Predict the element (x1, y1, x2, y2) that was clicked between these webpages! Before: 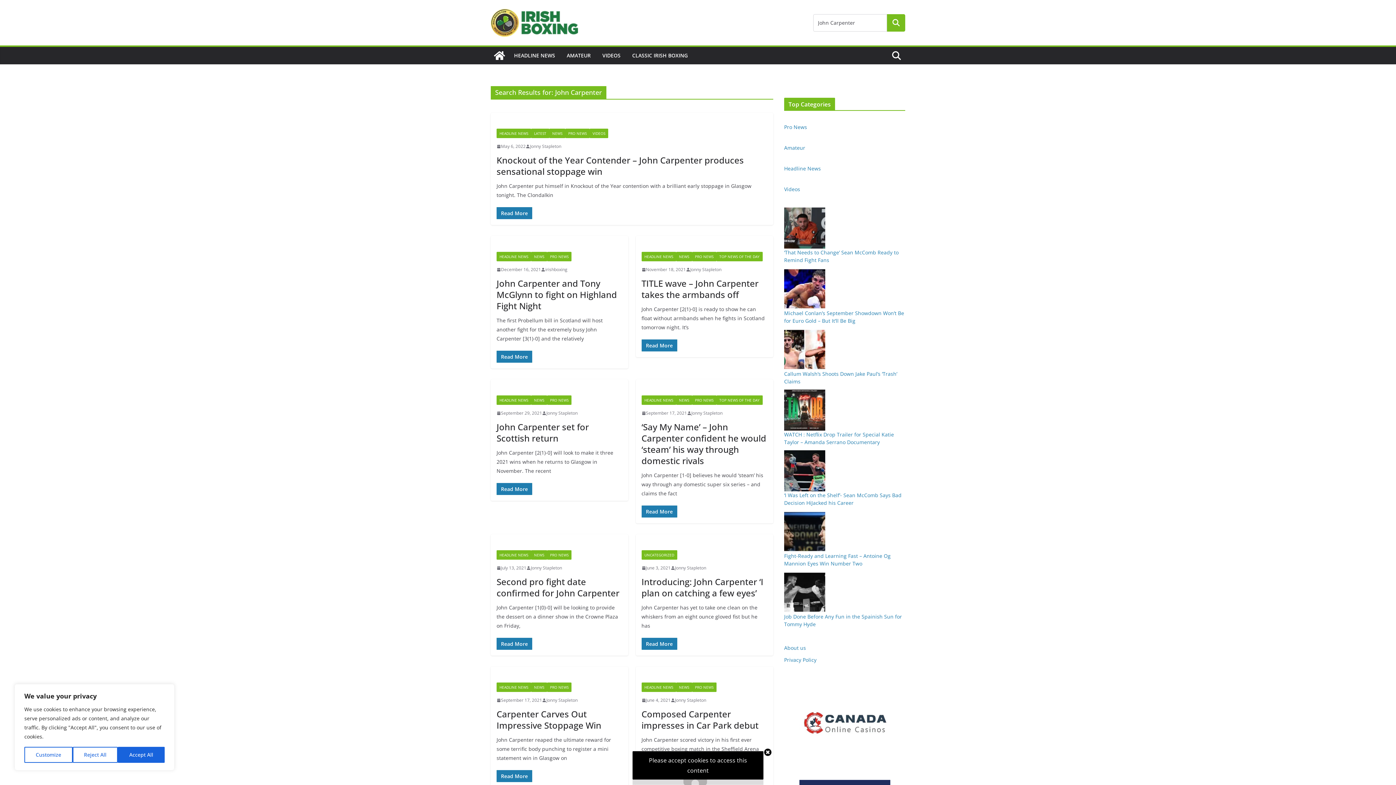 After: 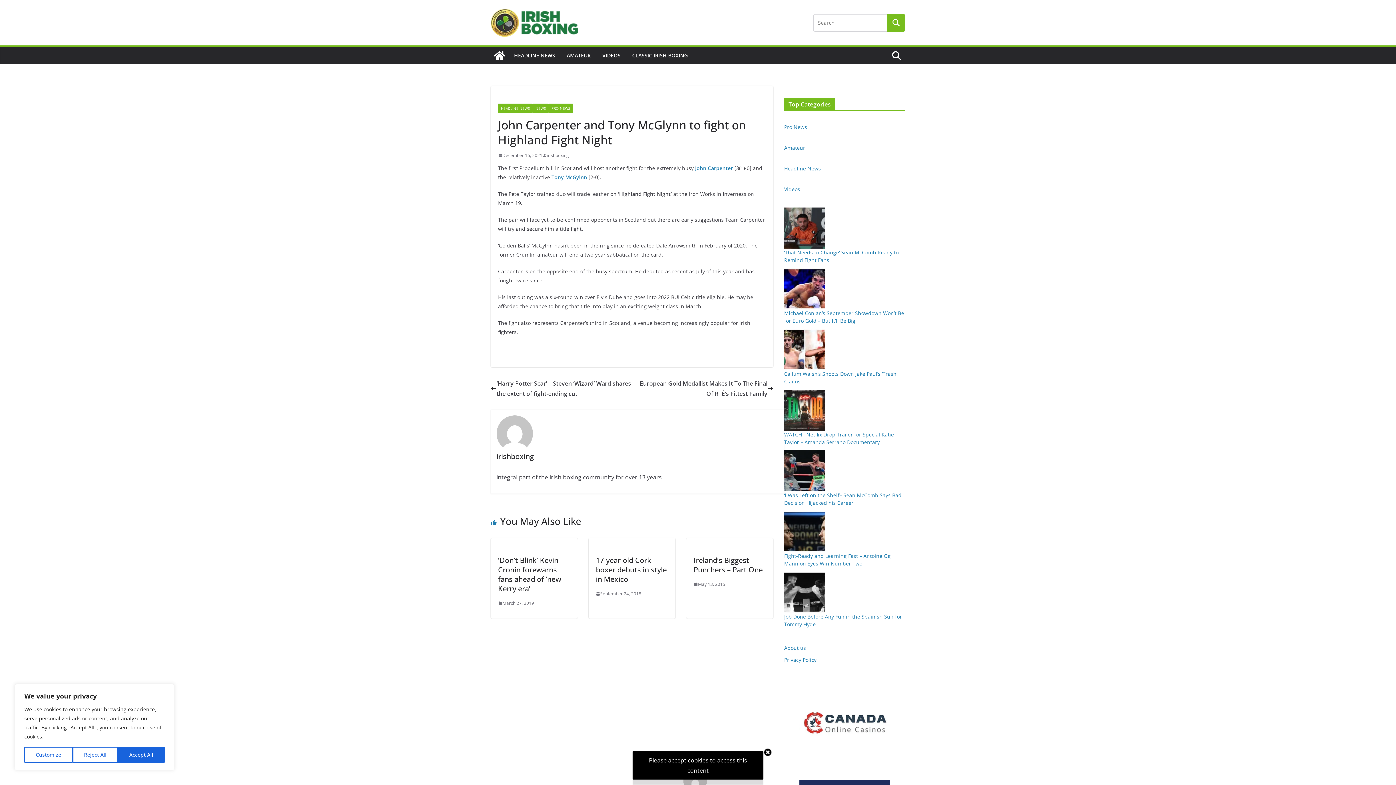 Action: bbox: (496, 265, 541, 273) label: December 16, 2021